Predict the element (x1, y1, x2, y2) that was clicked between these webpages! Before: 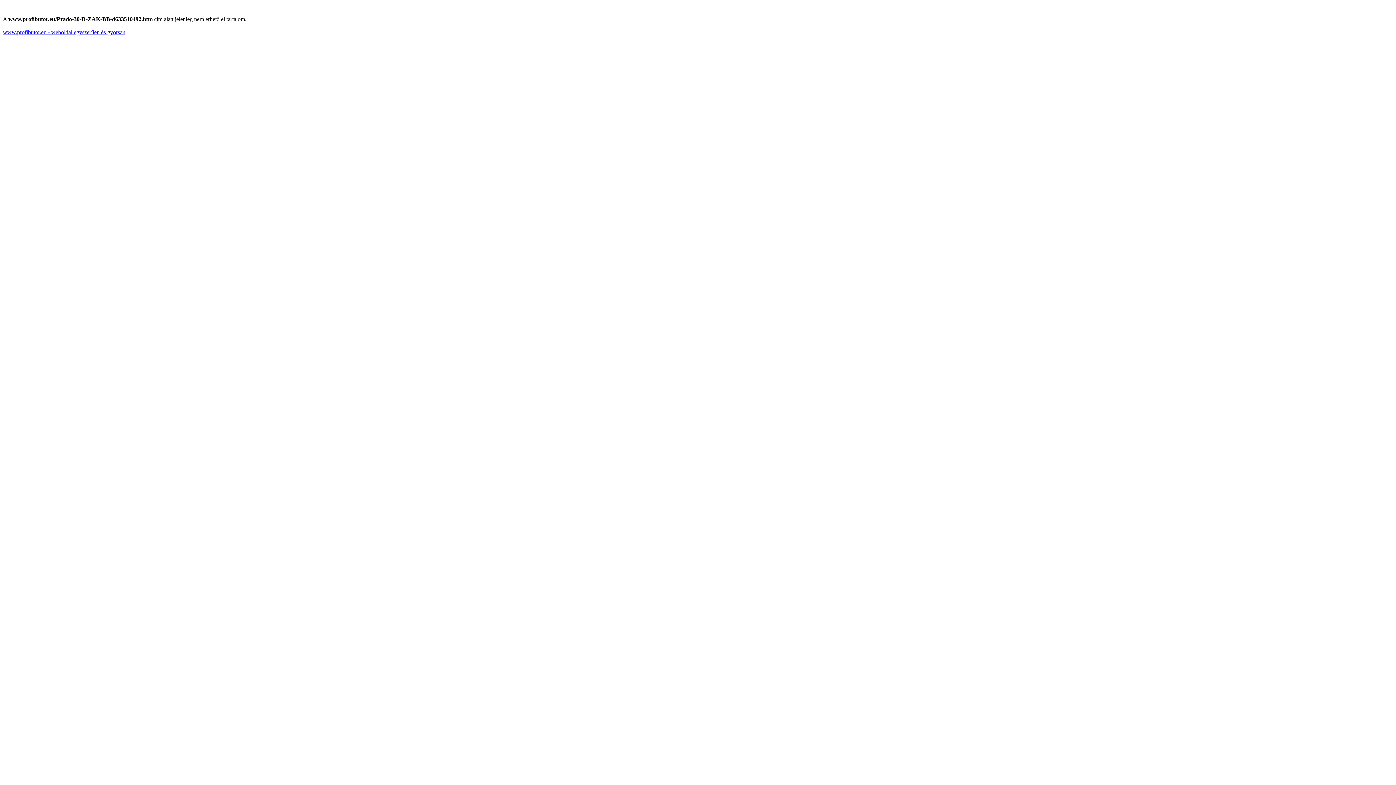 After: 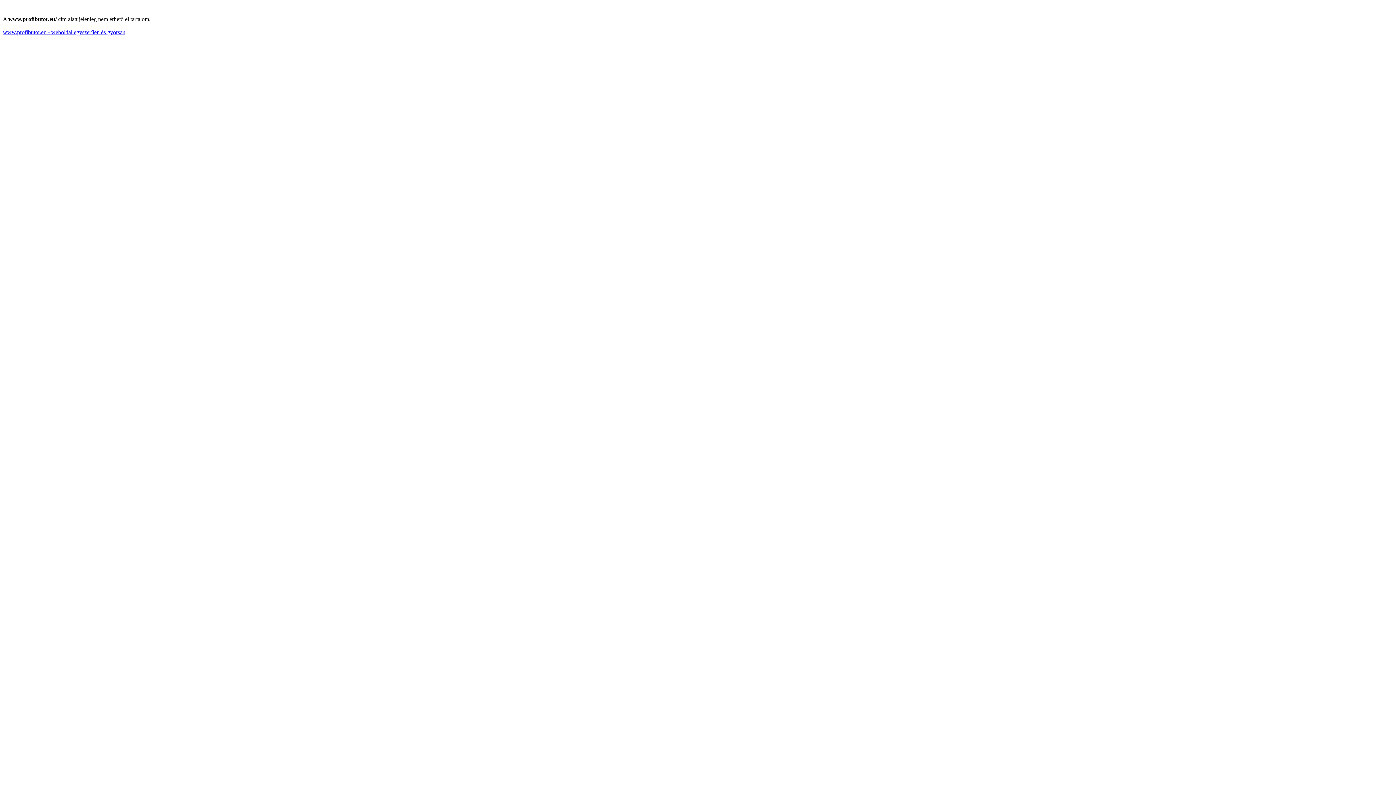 Action: bbox: (2, 29, 125, 35) label: www.profibutor.eu - weboldal egyszerűen és gyorsan